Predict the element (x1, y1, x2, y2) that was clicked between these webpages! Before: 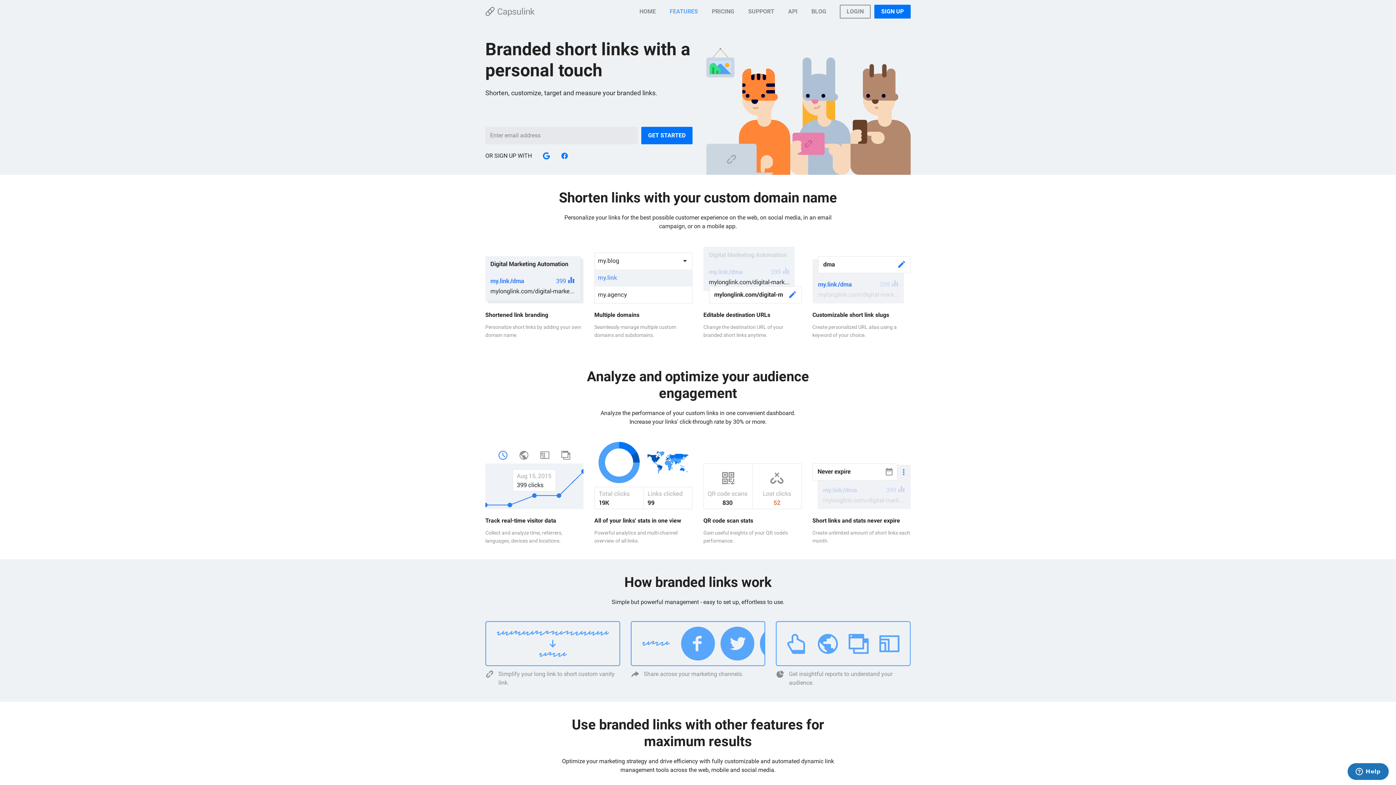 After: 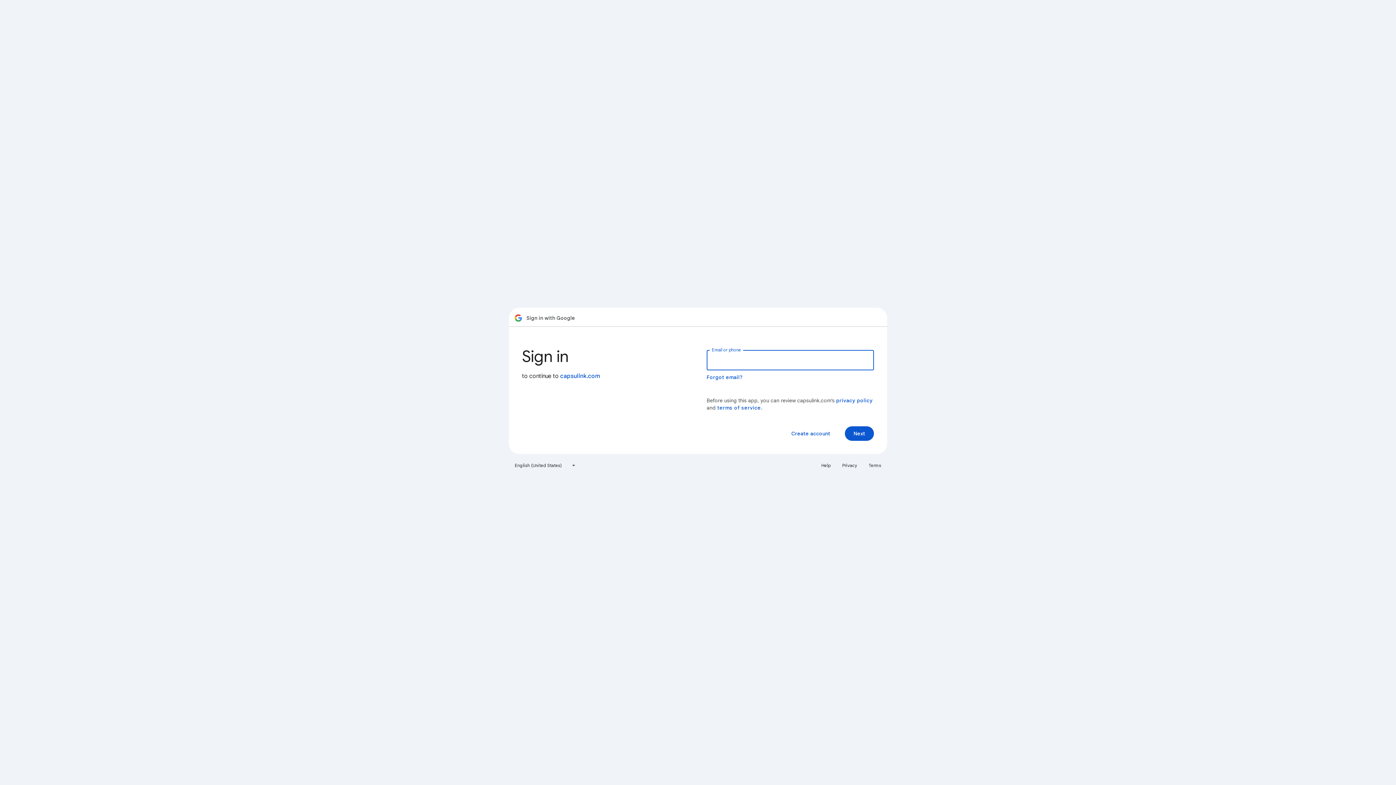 Action: bbox: (542, 152, 550, 159)